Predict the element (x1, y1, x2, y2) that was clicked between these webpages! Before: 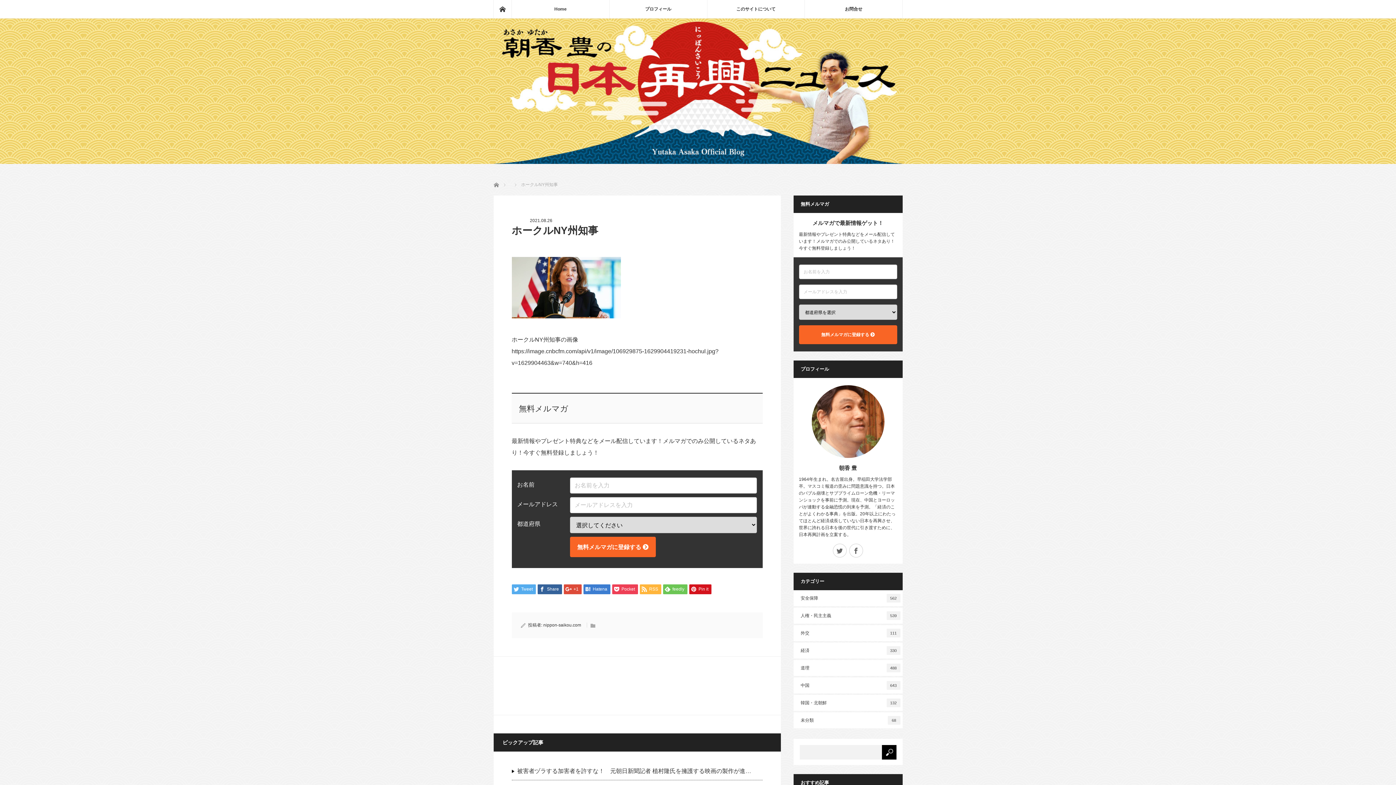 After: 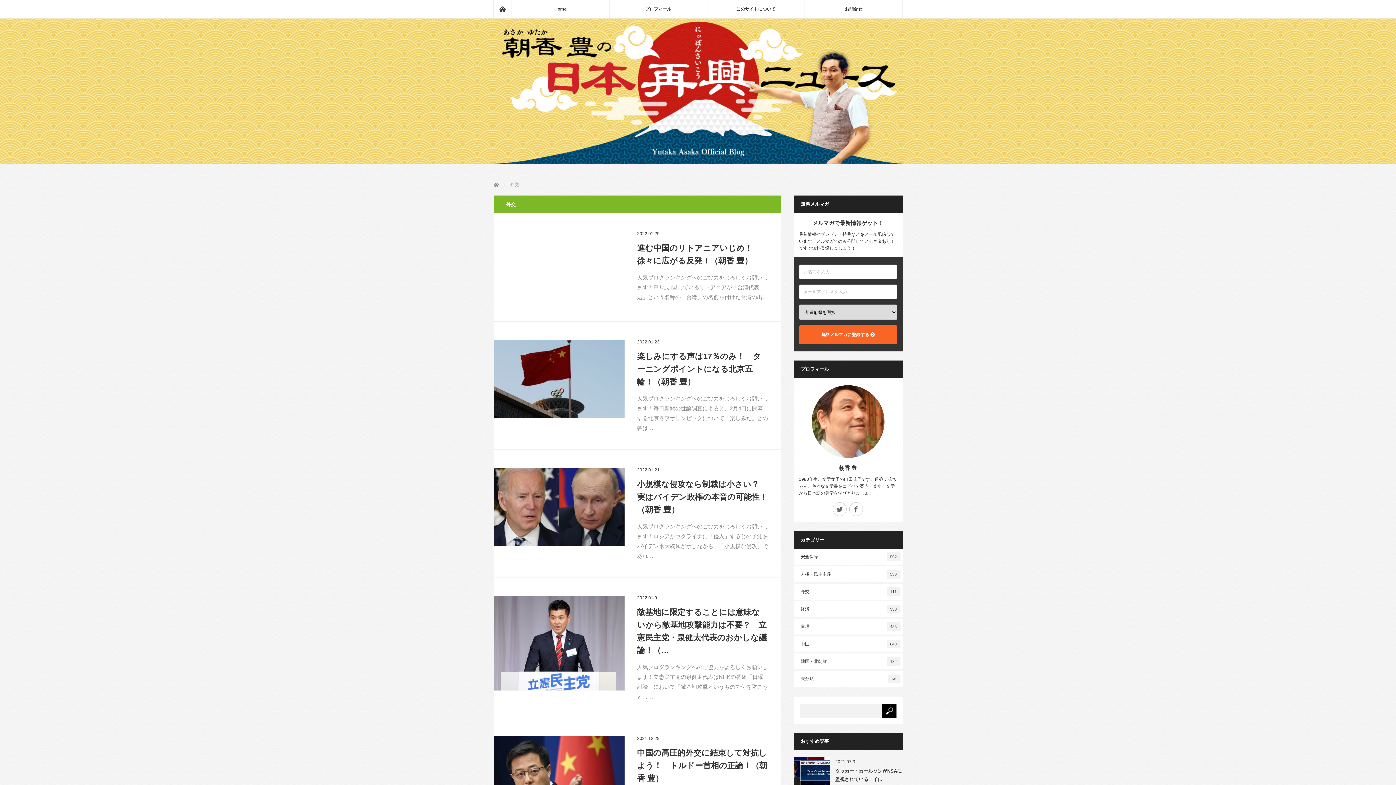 Action: label: 外交
111 bbox: (793, 625, 902, 641)